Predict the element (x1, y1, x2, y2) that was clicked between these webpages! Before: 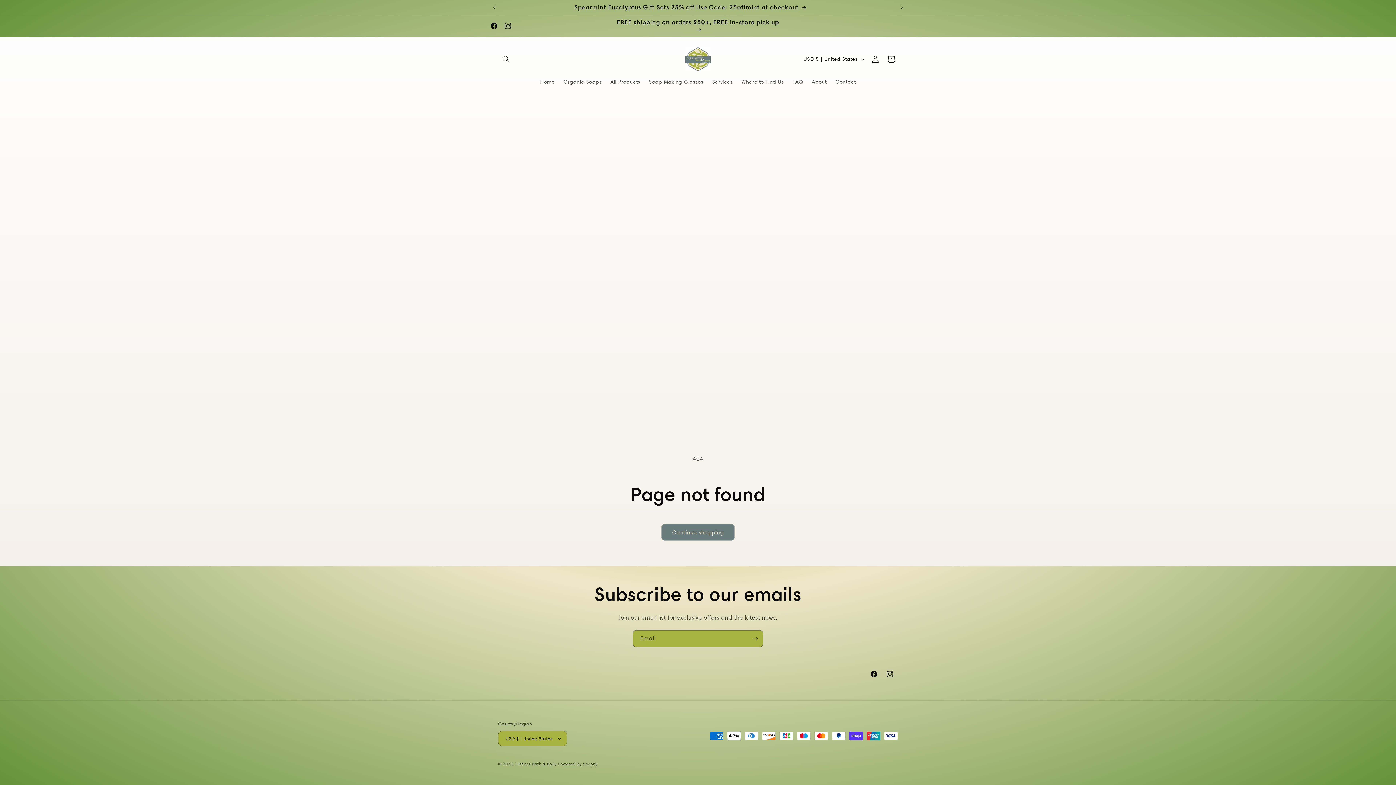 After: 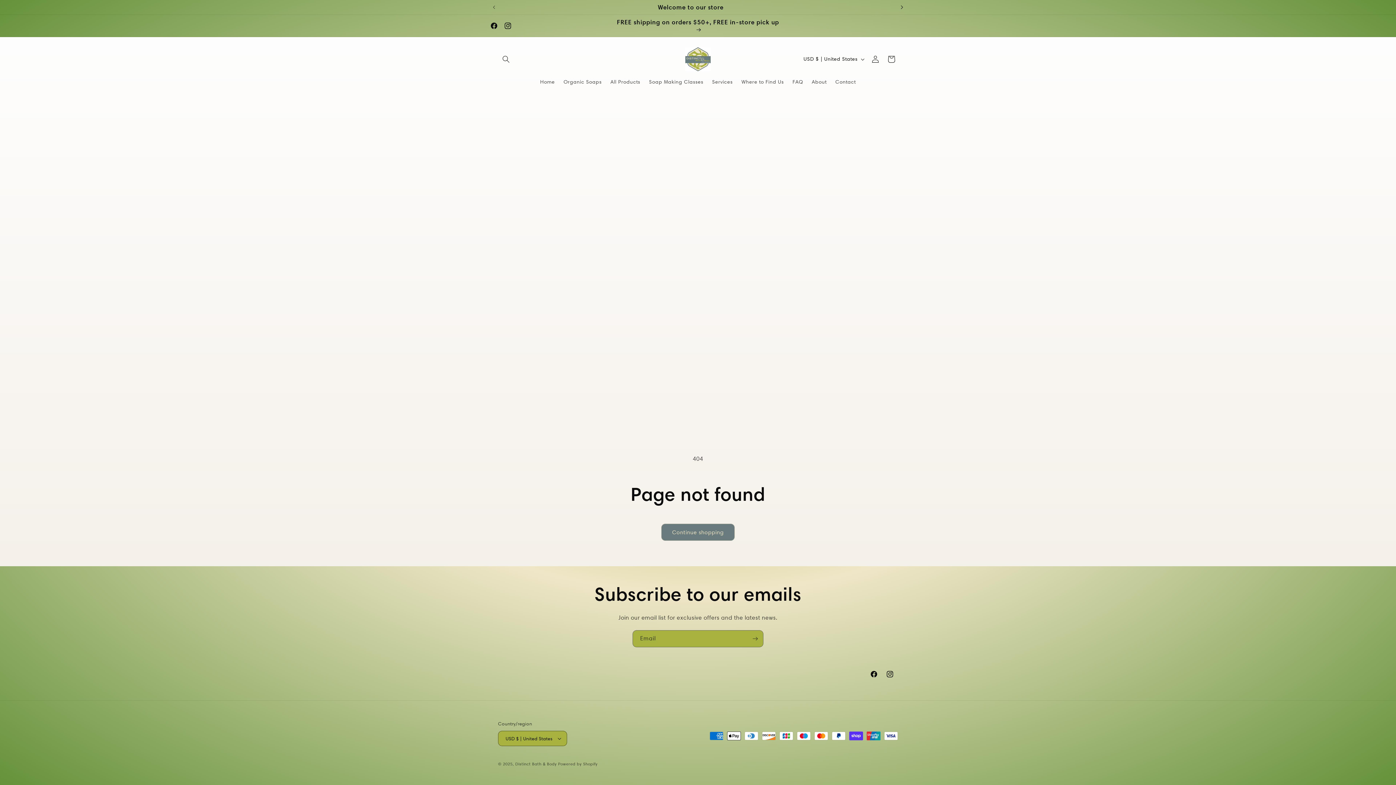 Action: bbox: (894, 0, 910, 14) label: Next announcement